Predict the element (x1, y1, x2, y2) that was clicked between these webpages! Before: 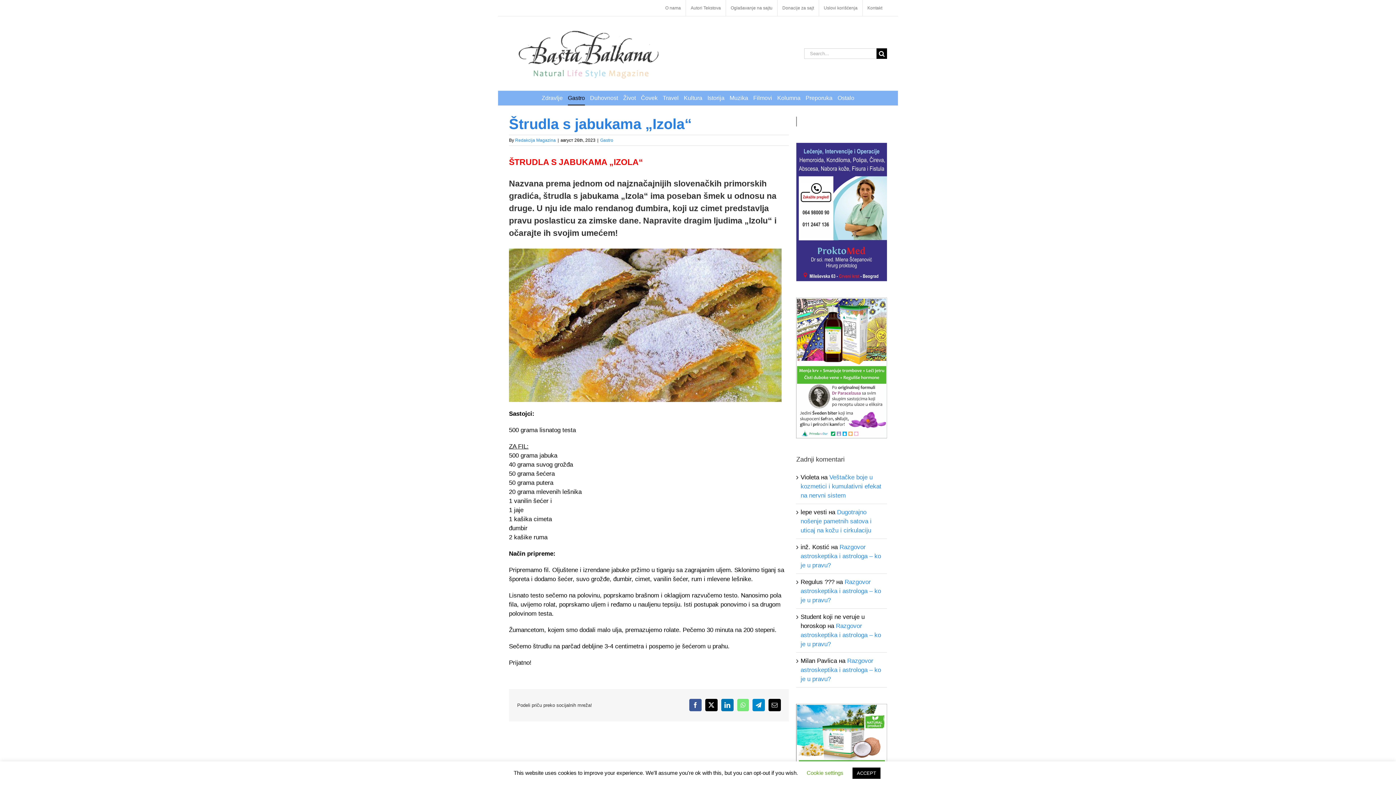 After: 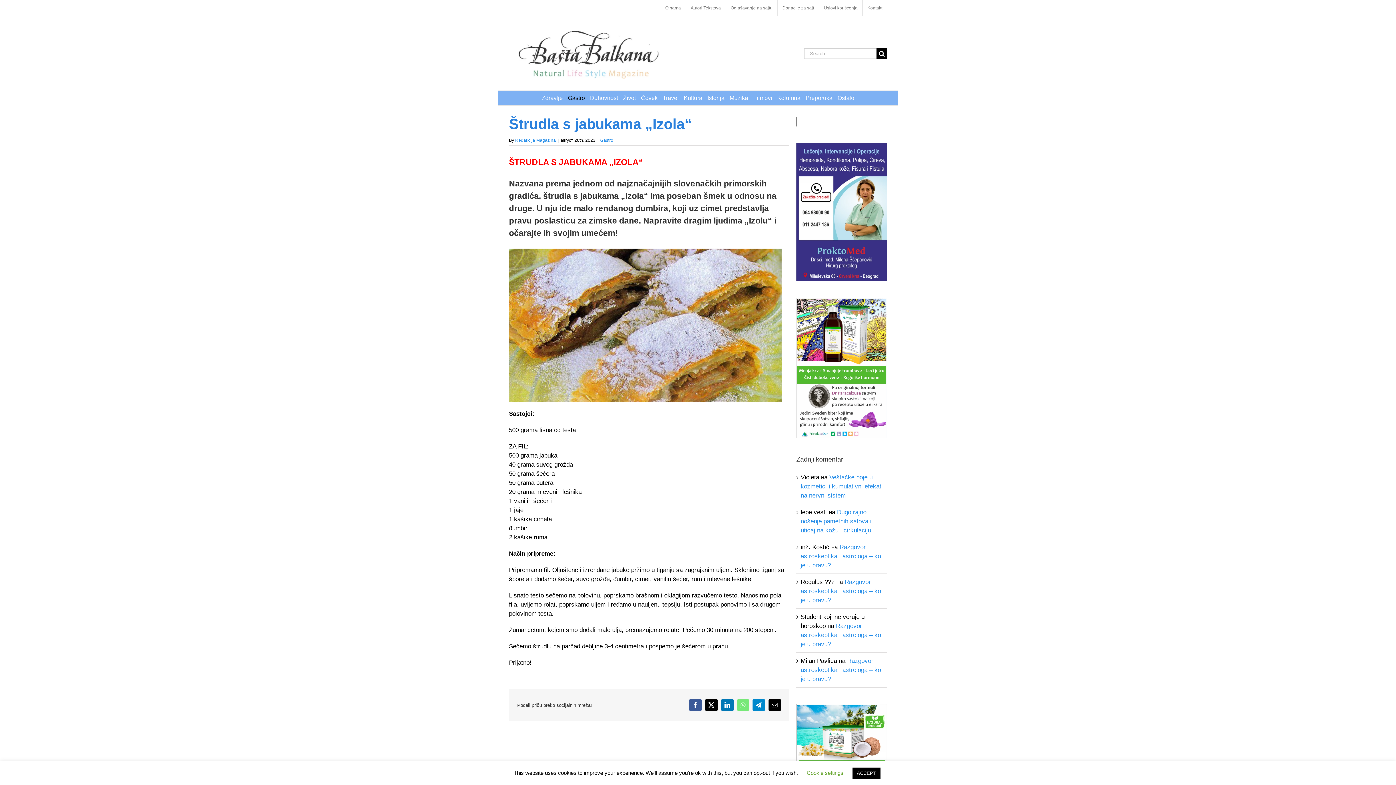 Action: label: Facebook bbox: (689, 749, 701, 762)